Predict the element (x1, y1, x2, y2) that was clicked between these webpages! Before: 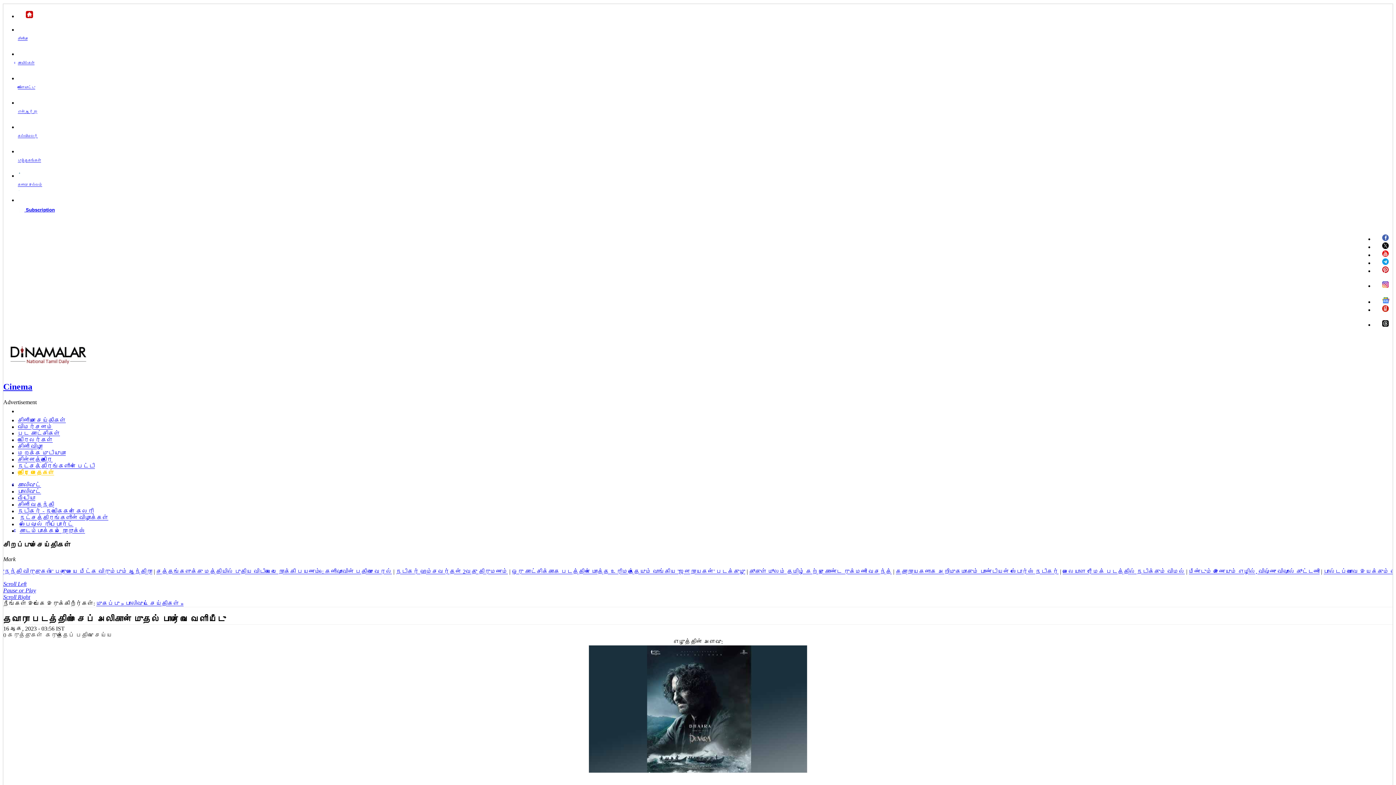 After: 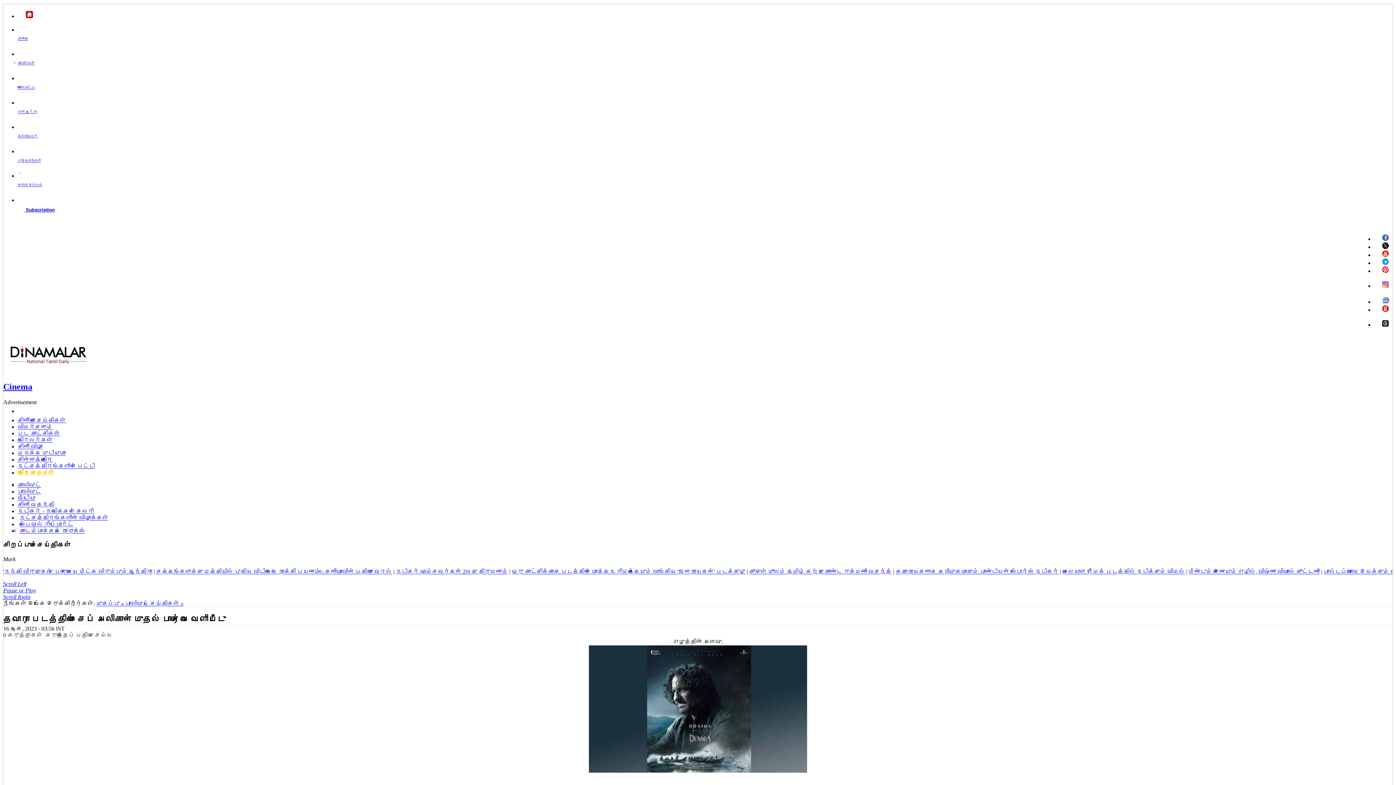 Action: bbox: (1374, 297, 1391, 305)